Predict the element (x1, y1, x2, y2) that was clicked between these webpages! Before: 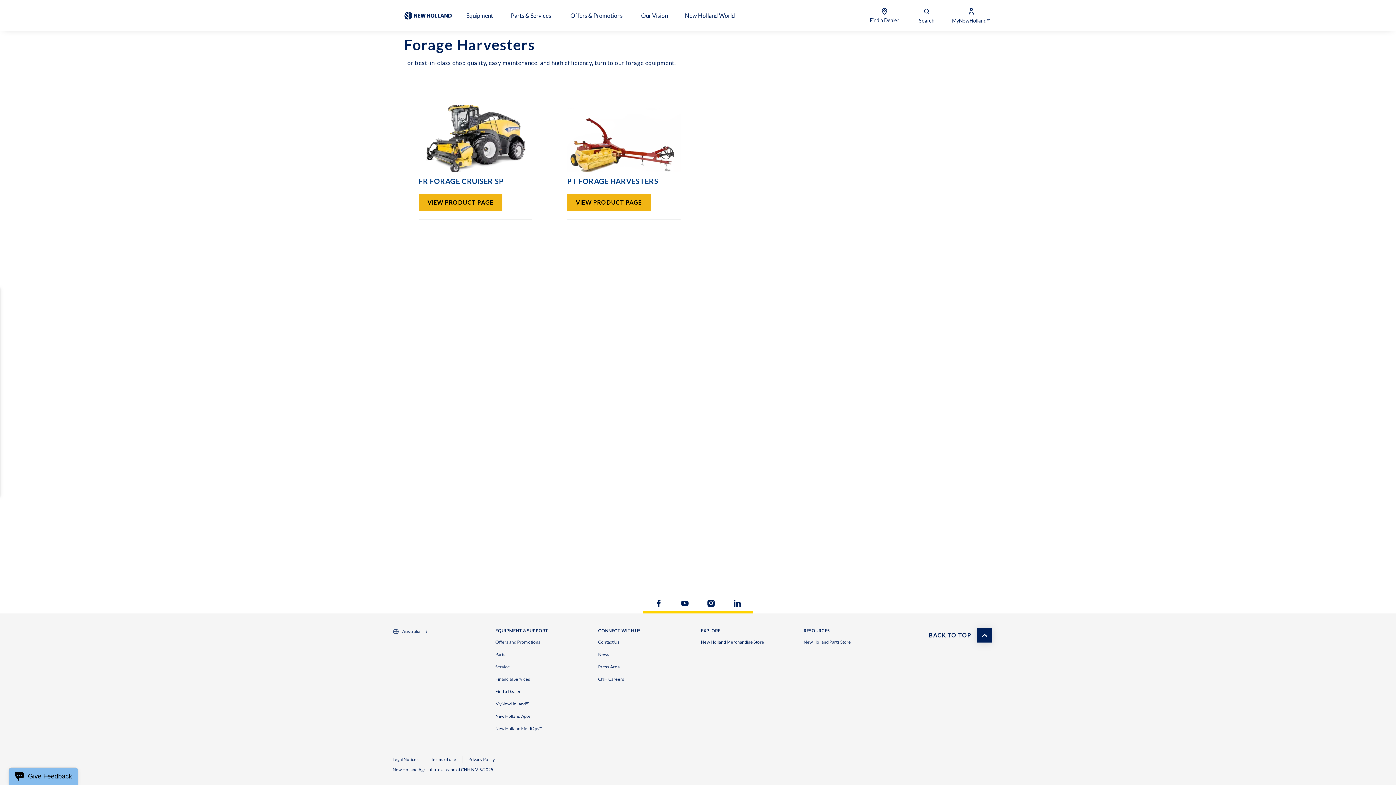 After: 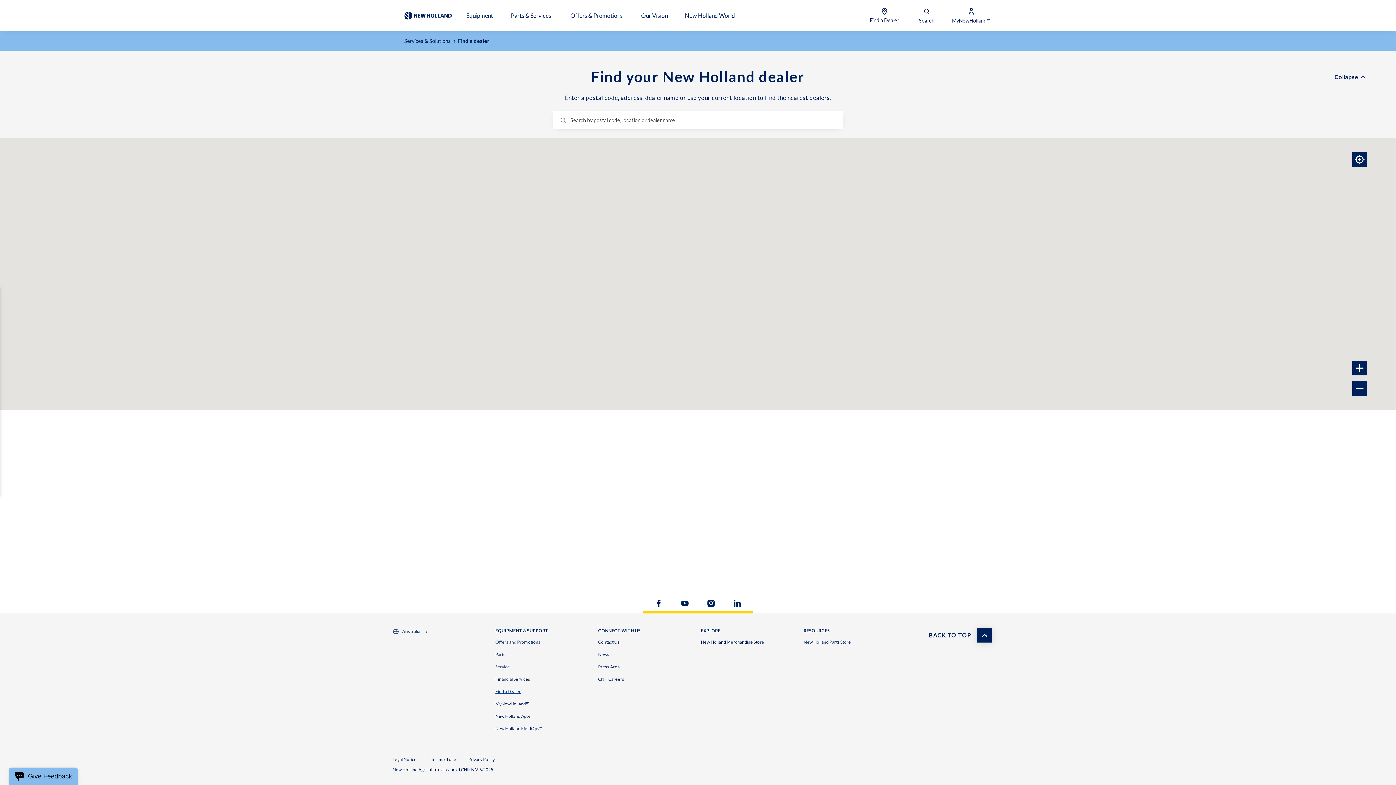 Action: label: Find a Dealer bbox: (495, 689, 520, 694)